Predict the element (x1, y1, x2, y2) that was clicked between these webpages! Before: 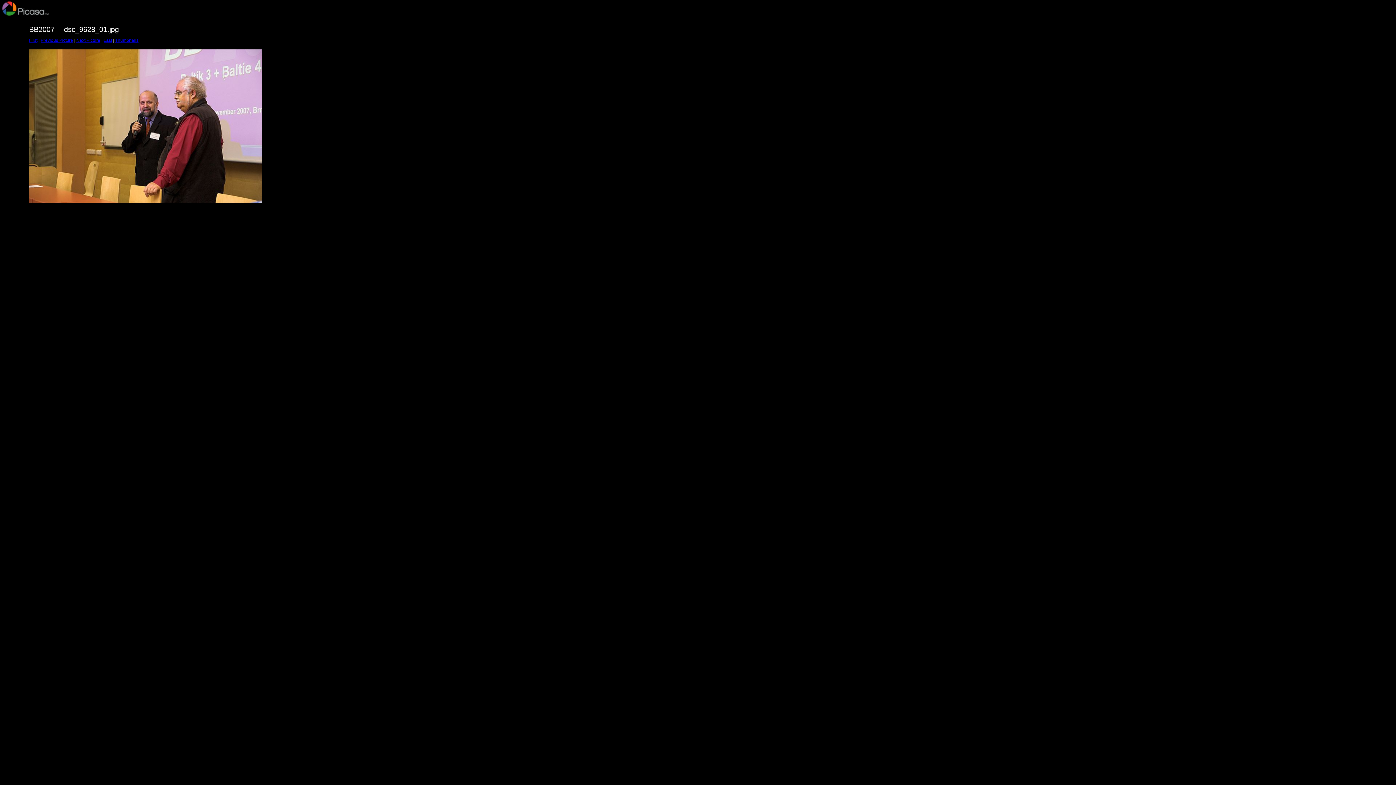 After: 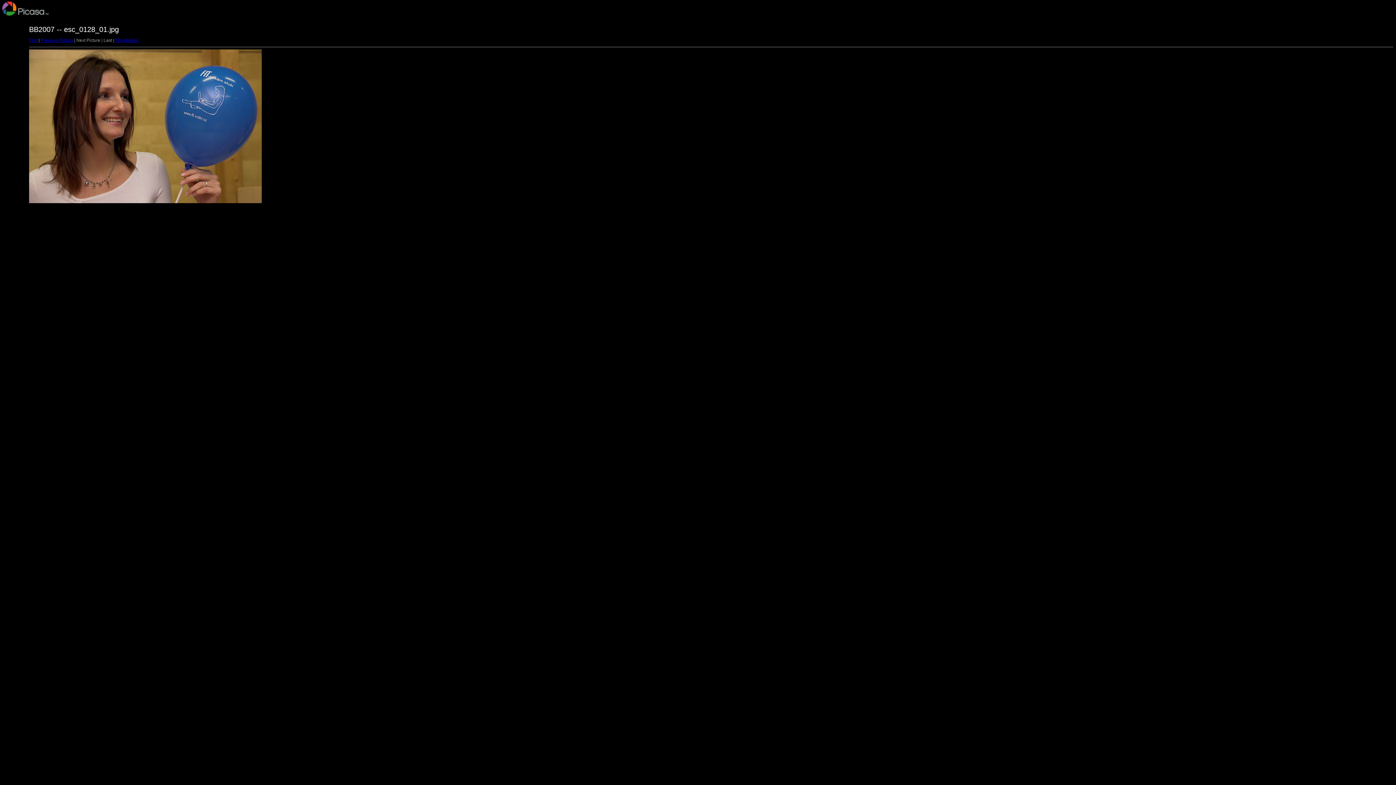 Action: label: Last bbox: (103, 37, 112, 42)